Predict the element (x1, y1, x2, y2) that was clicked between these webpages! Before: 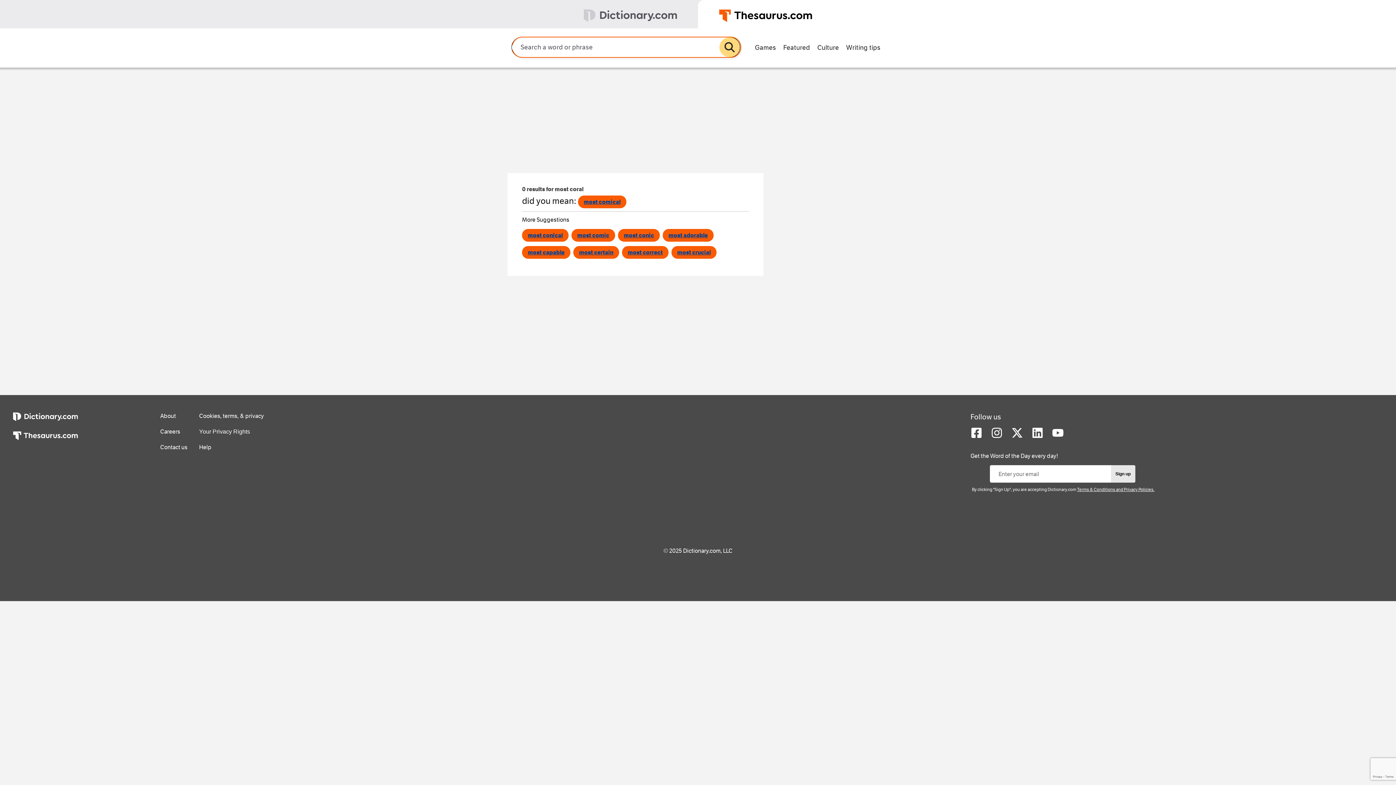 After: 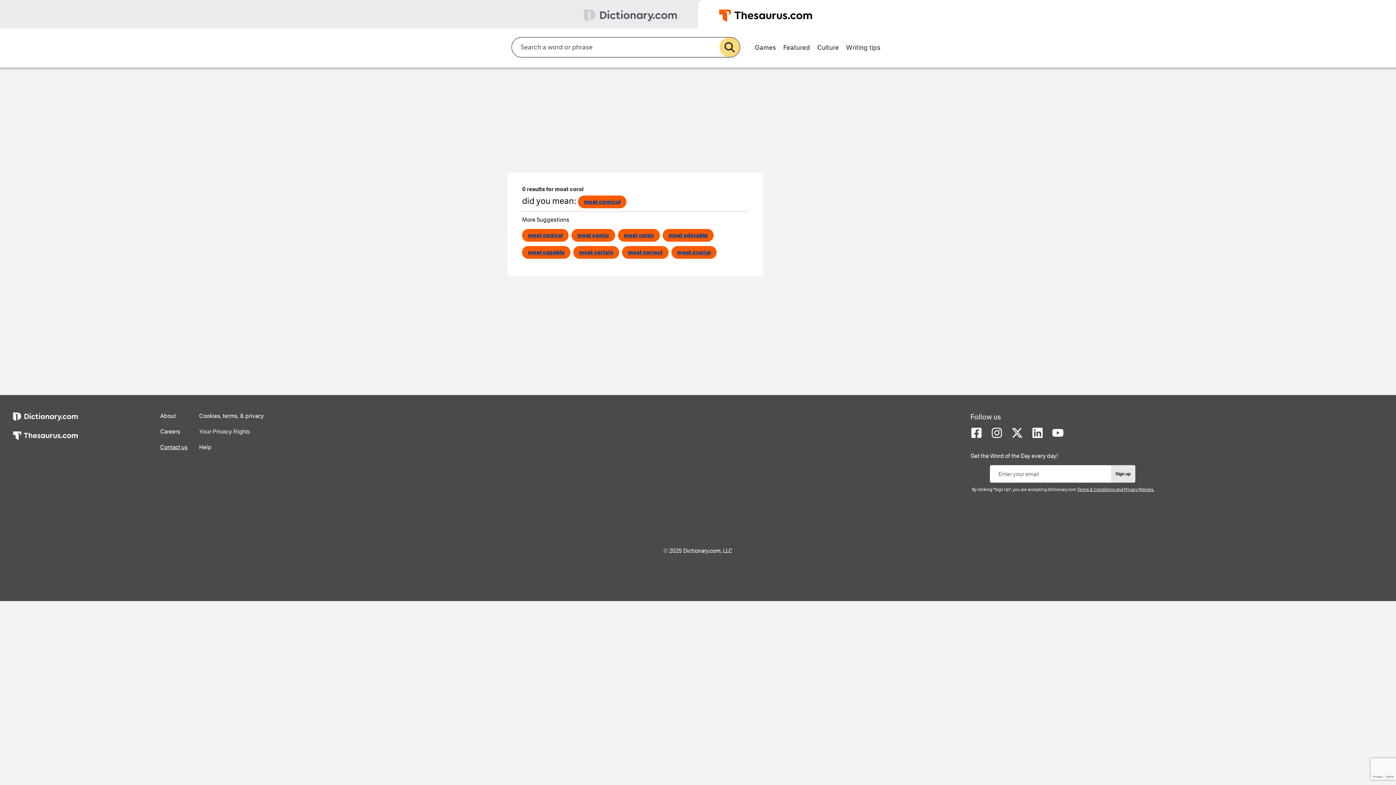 Action: bbox: (160, 444, 187, 450) label: Contact us